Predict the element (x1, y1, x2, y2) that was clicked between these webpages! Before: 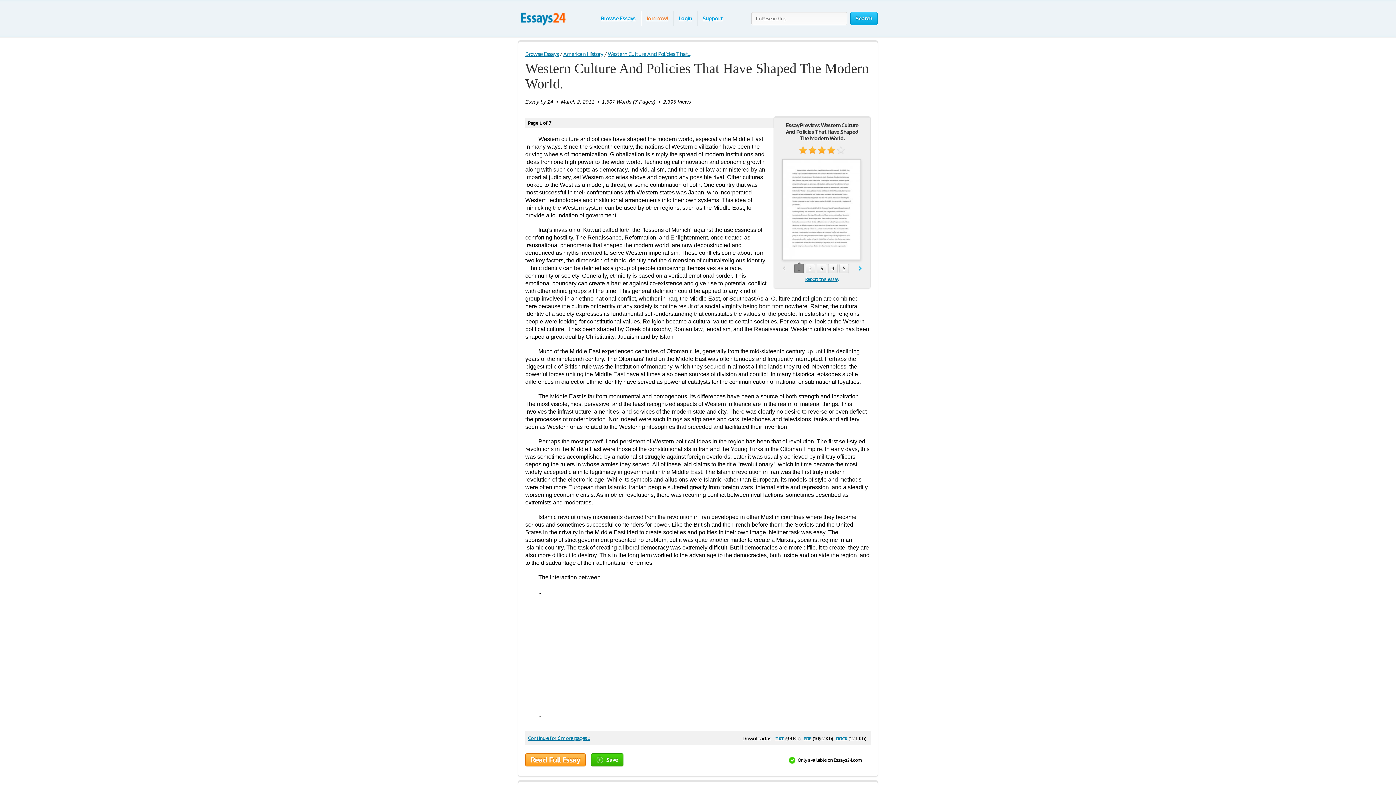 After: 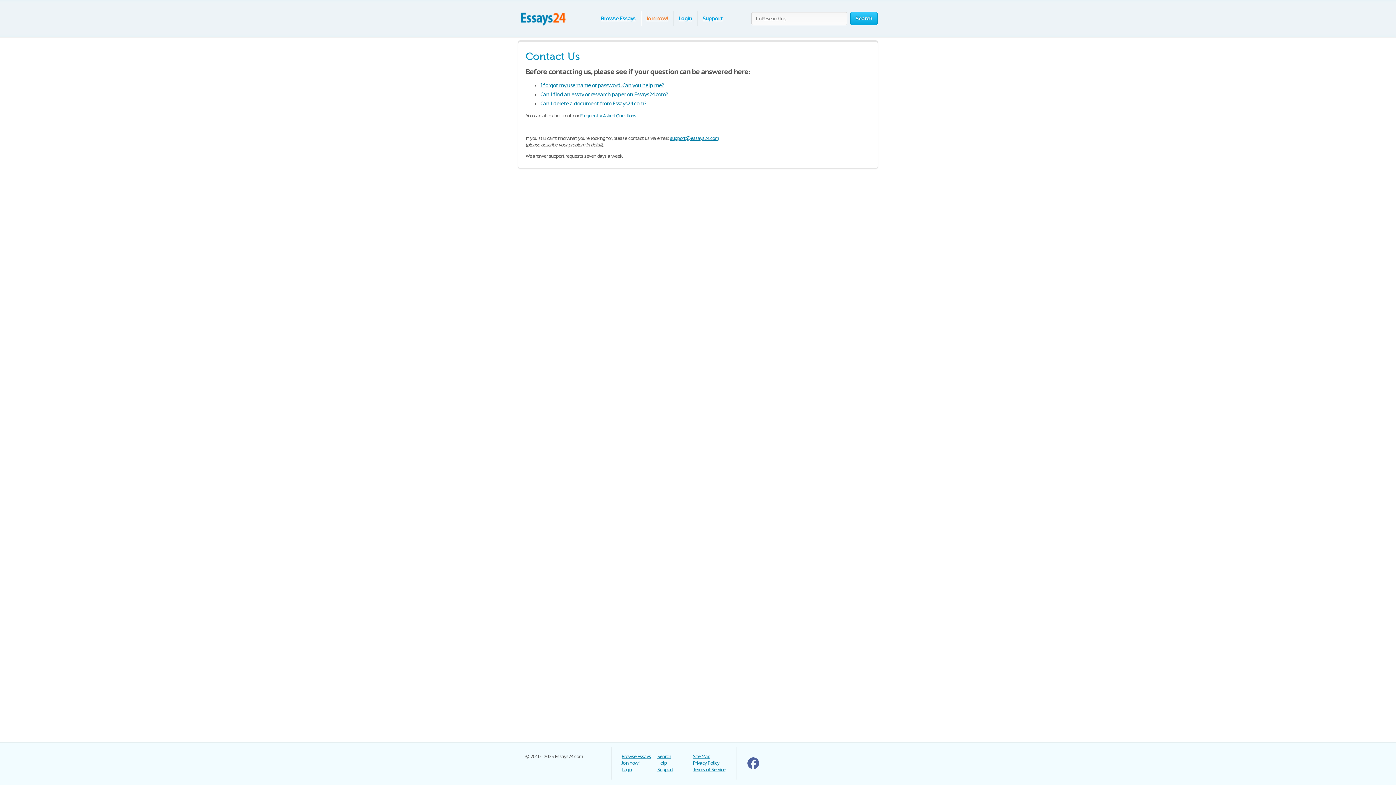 Action: bbox: (702, 14, 722, 21) label: Support